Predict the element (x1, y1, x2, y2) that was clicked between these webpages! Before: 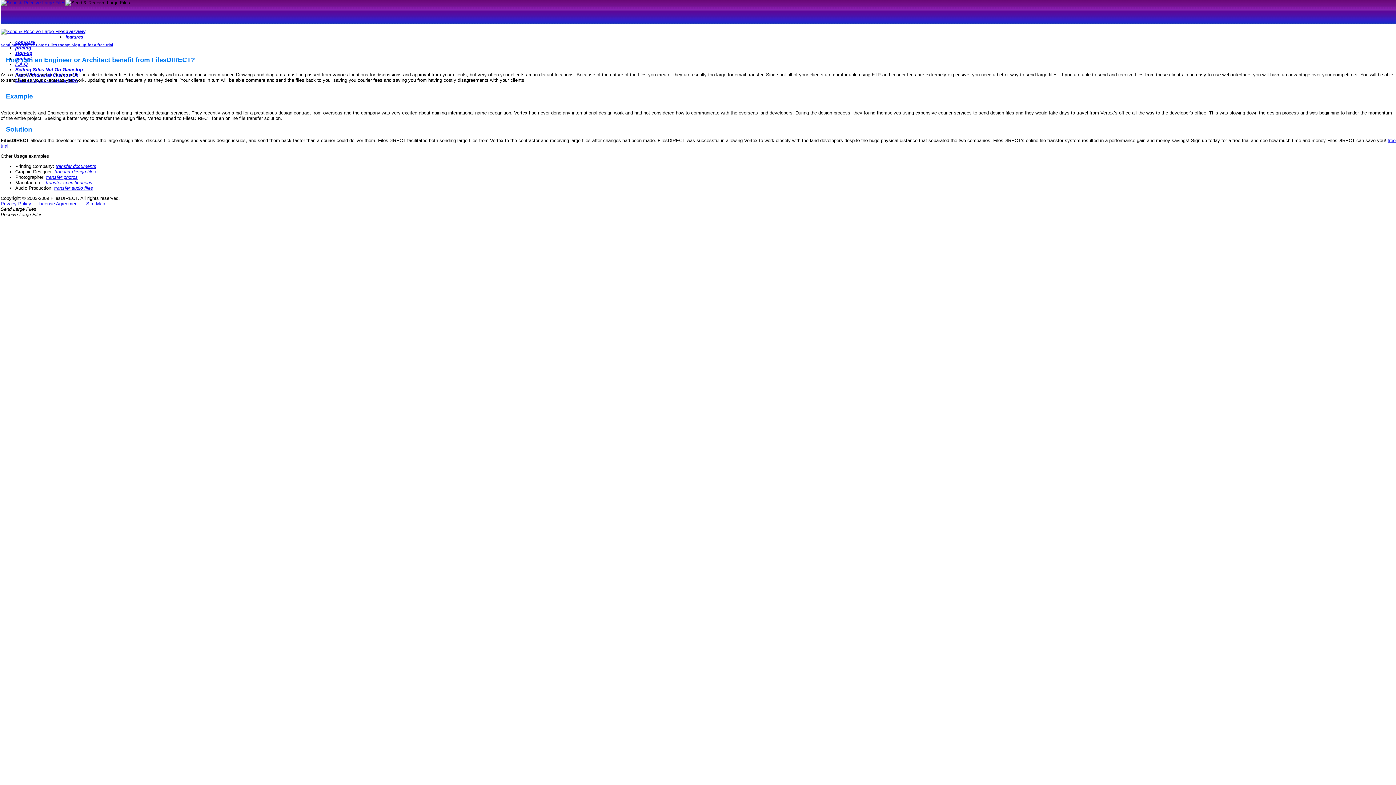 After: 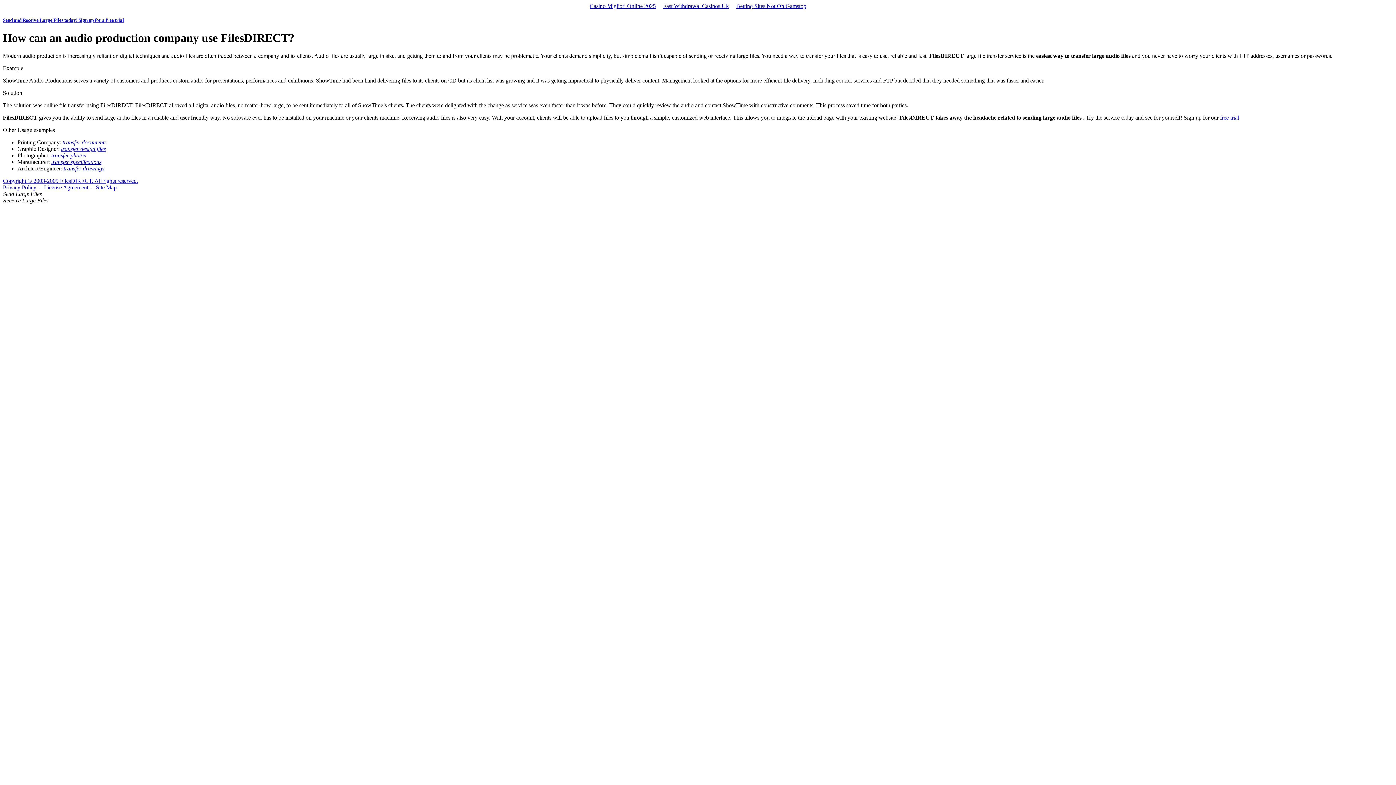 Action: bbox: (54, 185, 93, 190) label: transfer audio files